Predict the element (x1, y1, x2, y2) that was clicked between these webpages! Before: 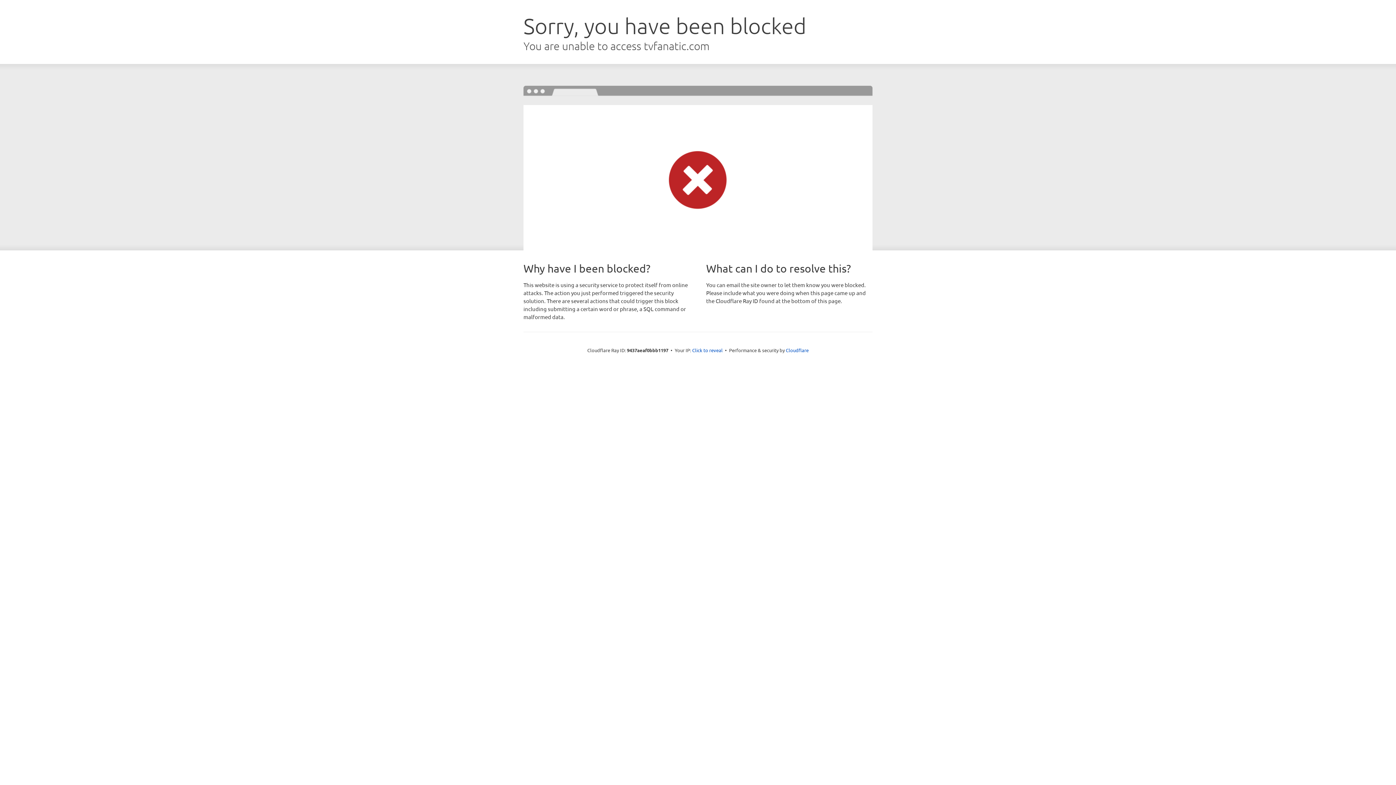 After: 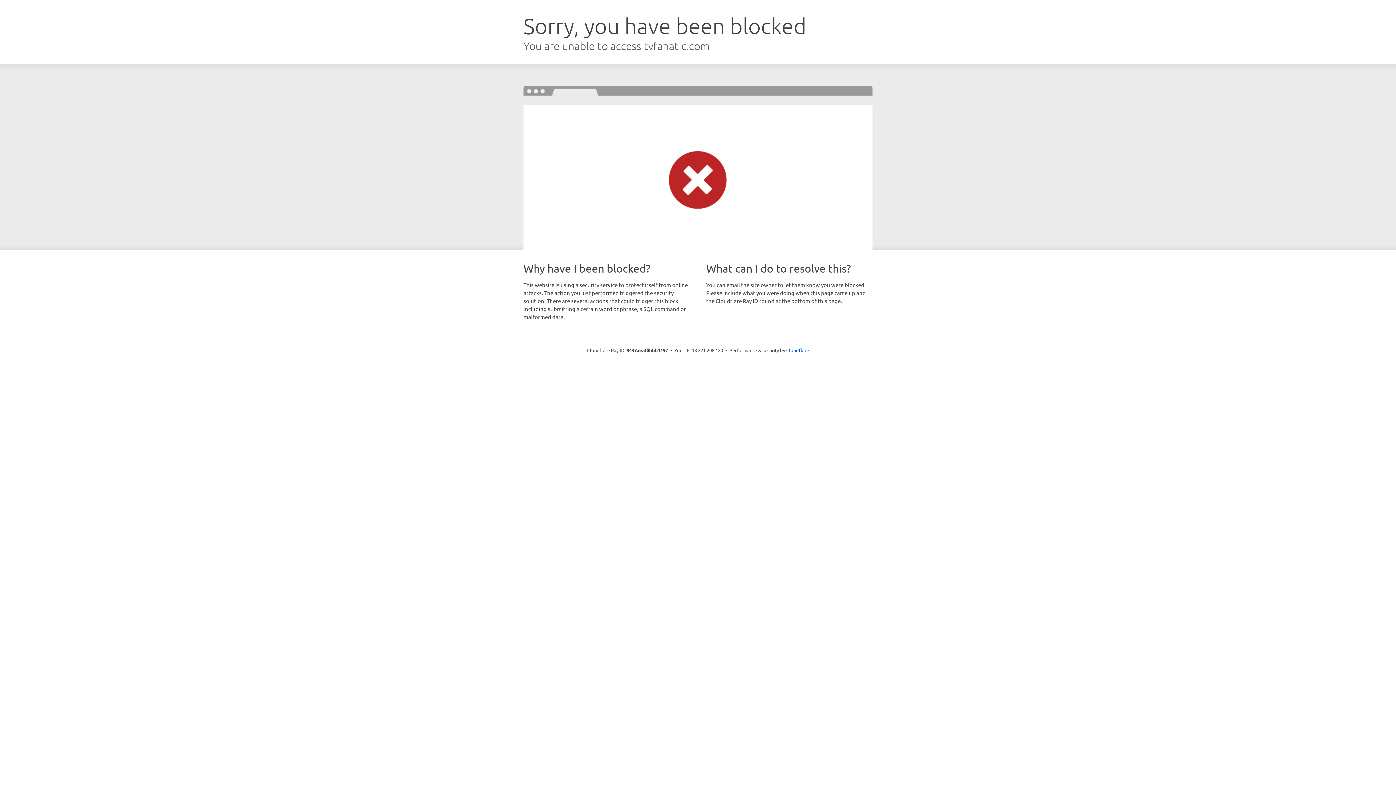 Action: label: Click to reveal bbox: (692, 346, 722, 353)